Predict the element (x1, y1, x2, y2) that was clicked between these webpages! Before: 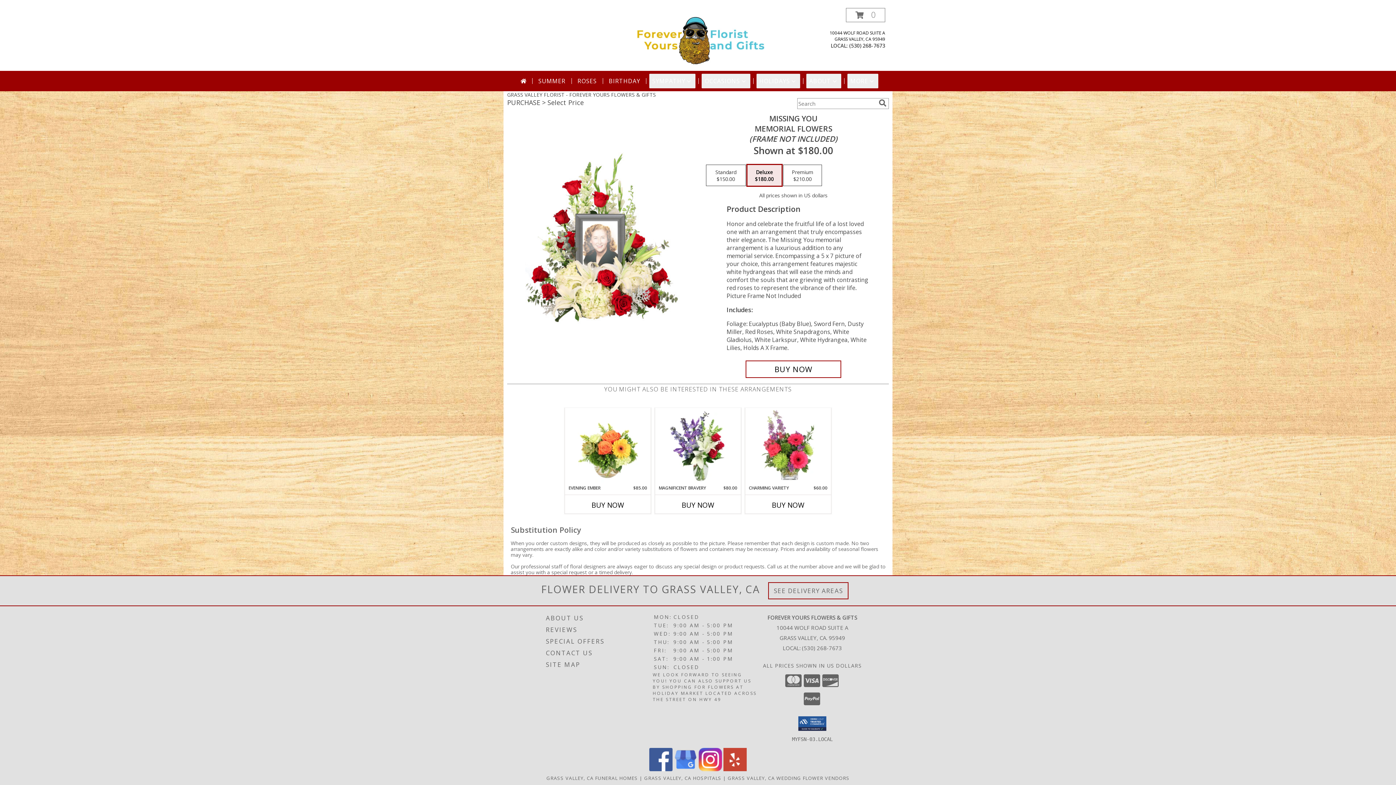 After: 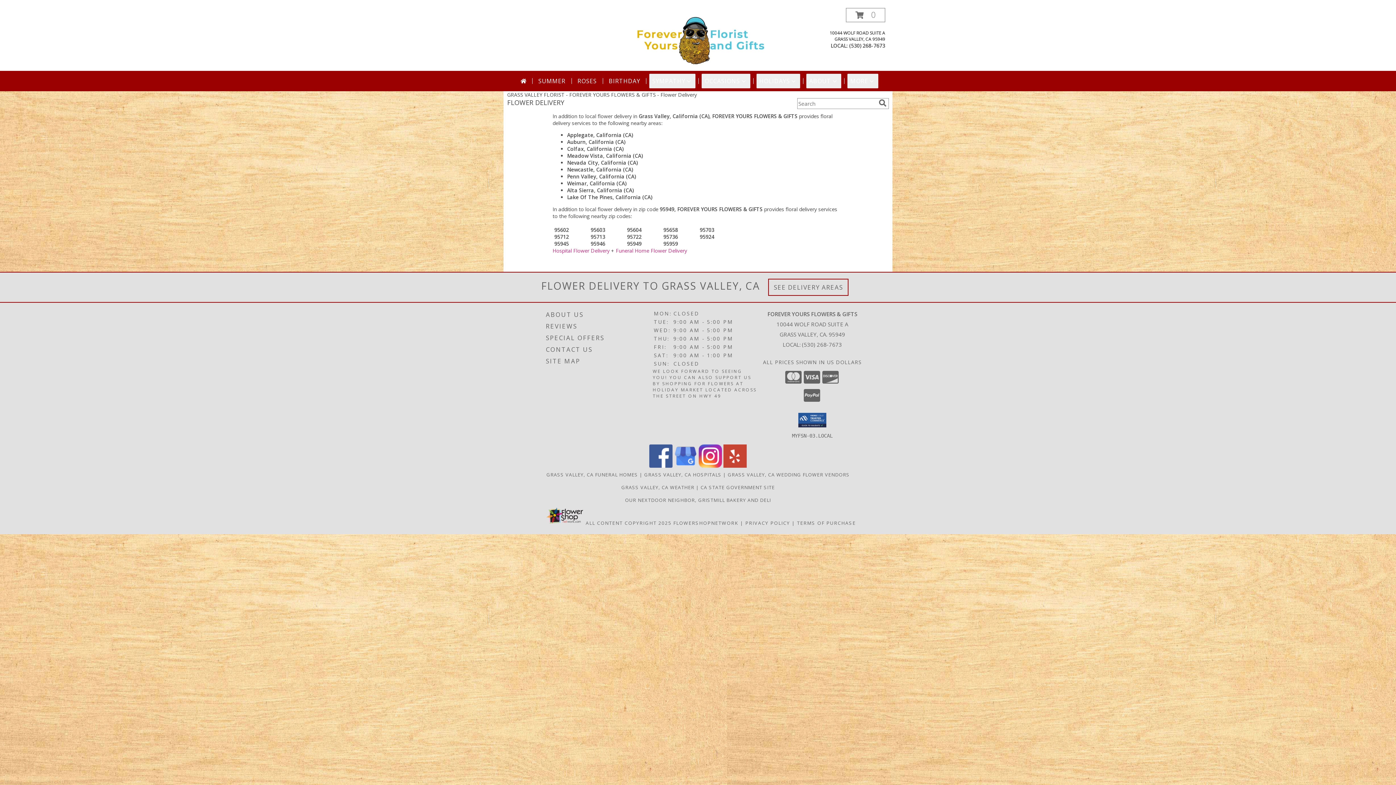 Action: bbox: (773, 586, 843, 595) label: See Where We Deliver